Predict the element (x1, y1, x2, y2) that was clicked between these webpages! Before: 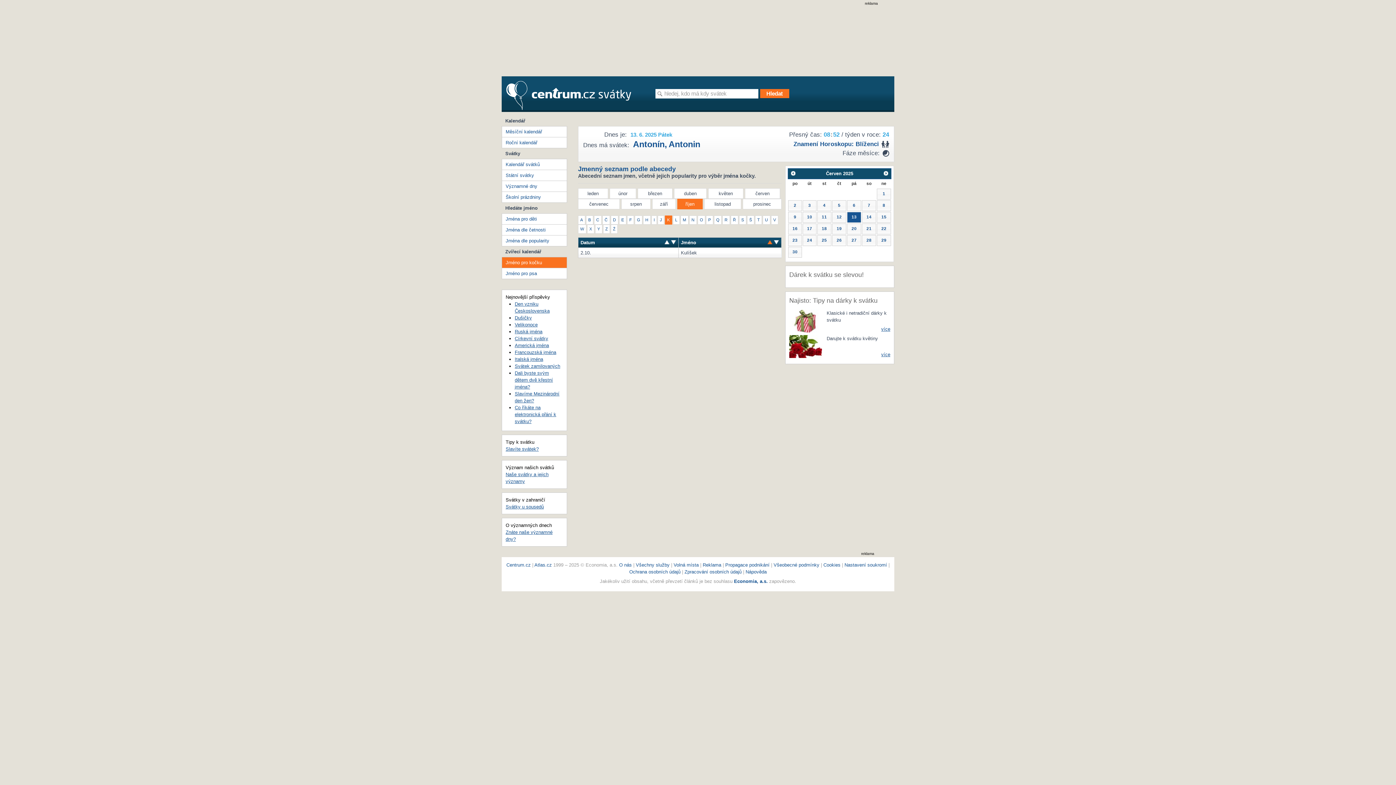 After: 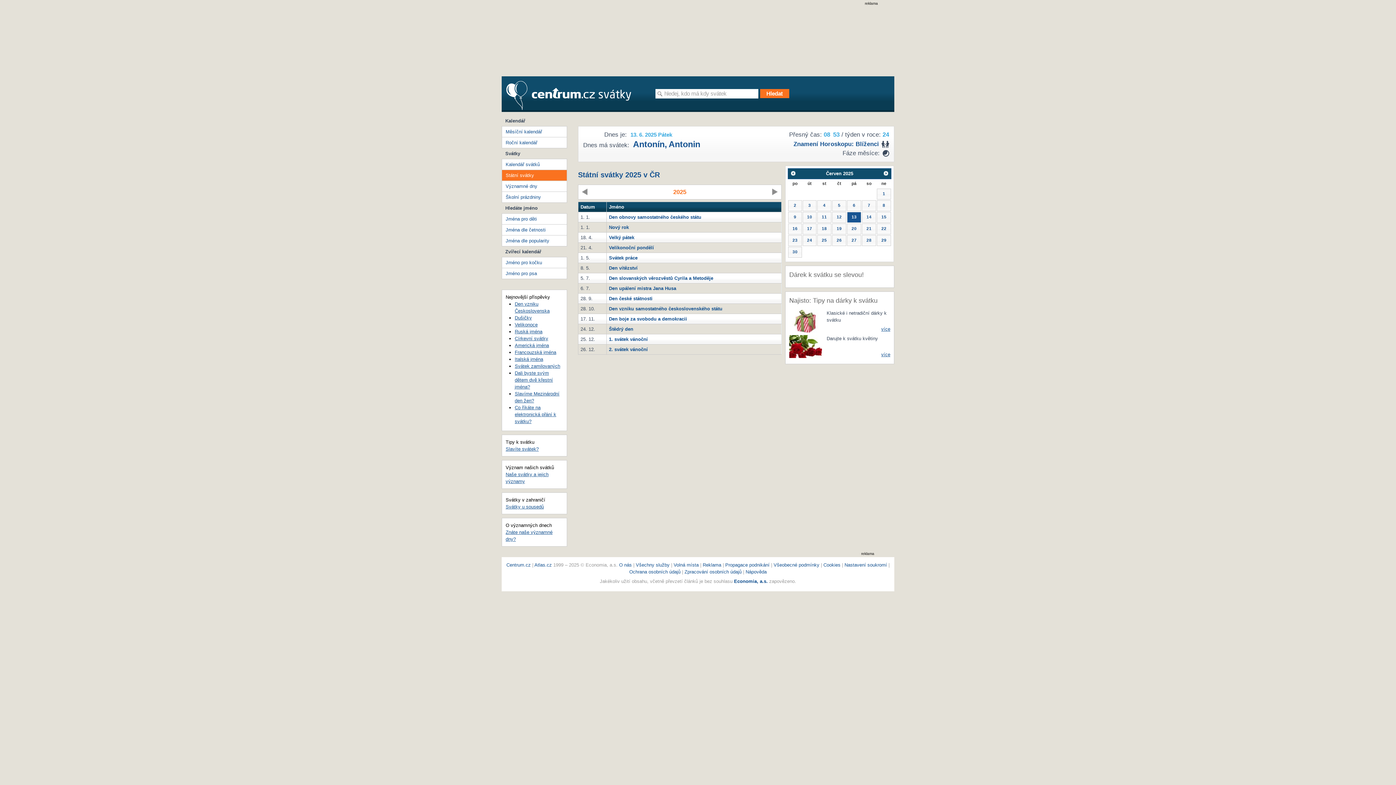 Action: bbox: (502, 170, 566, 180) label: Státní svátky